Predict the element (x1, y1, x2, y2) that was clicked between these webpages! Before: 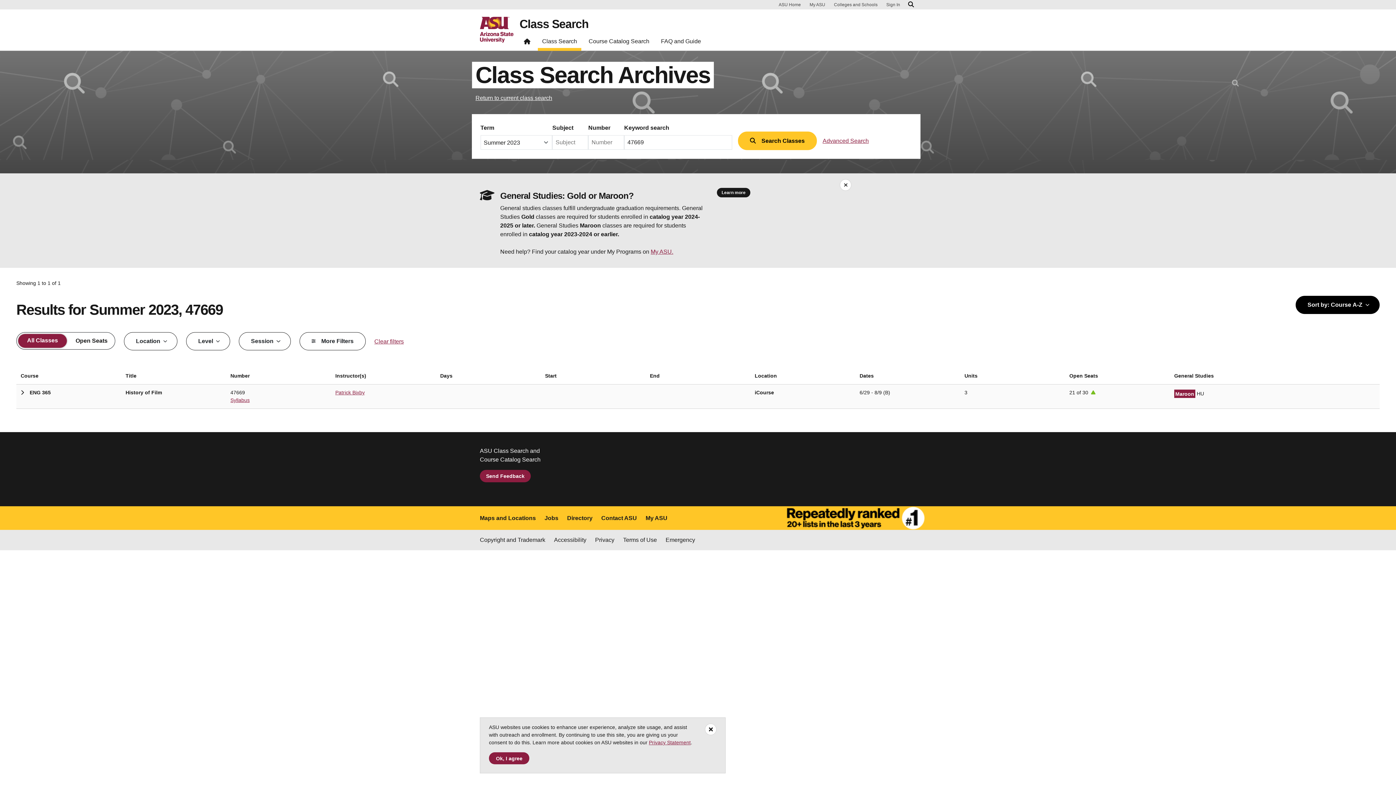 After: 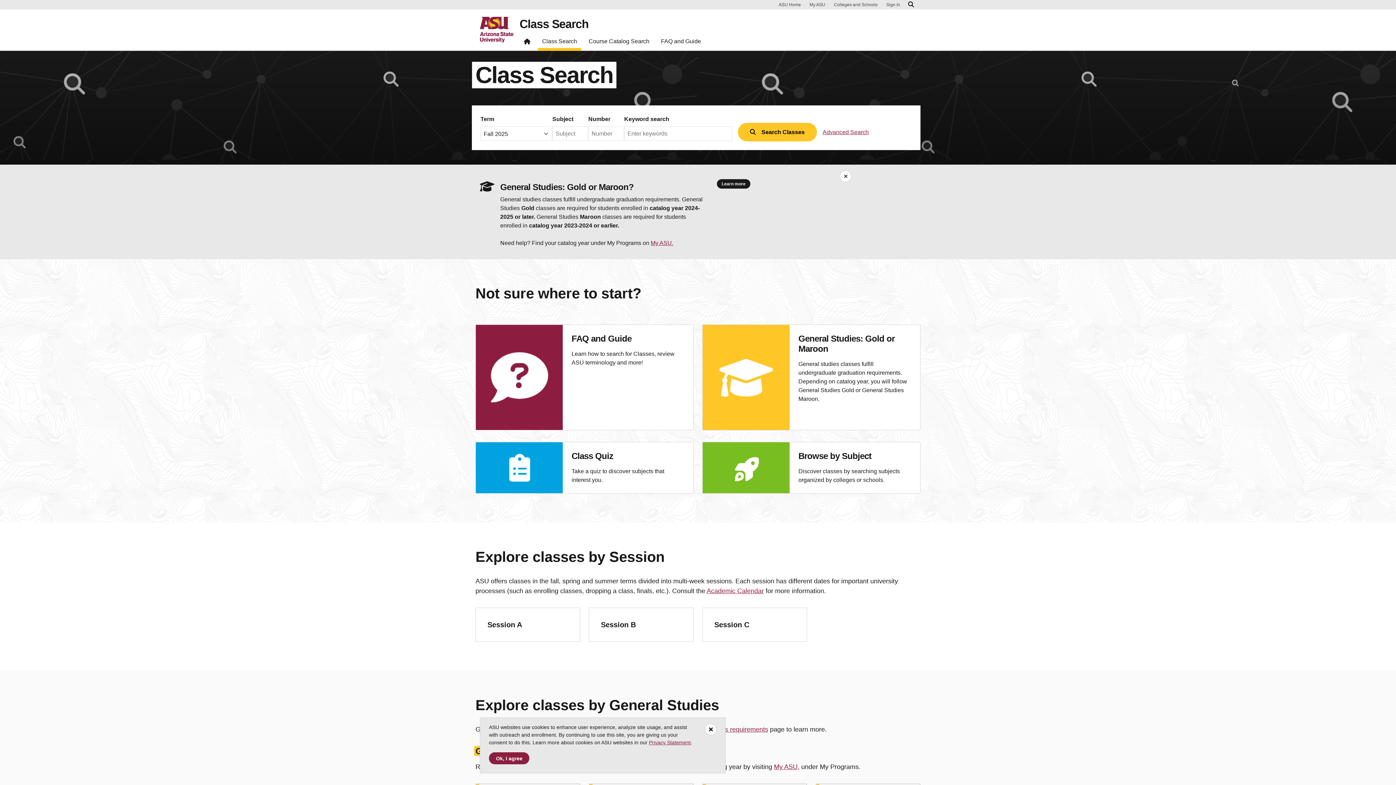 Action: bbox: (519, 35, 534, 50)